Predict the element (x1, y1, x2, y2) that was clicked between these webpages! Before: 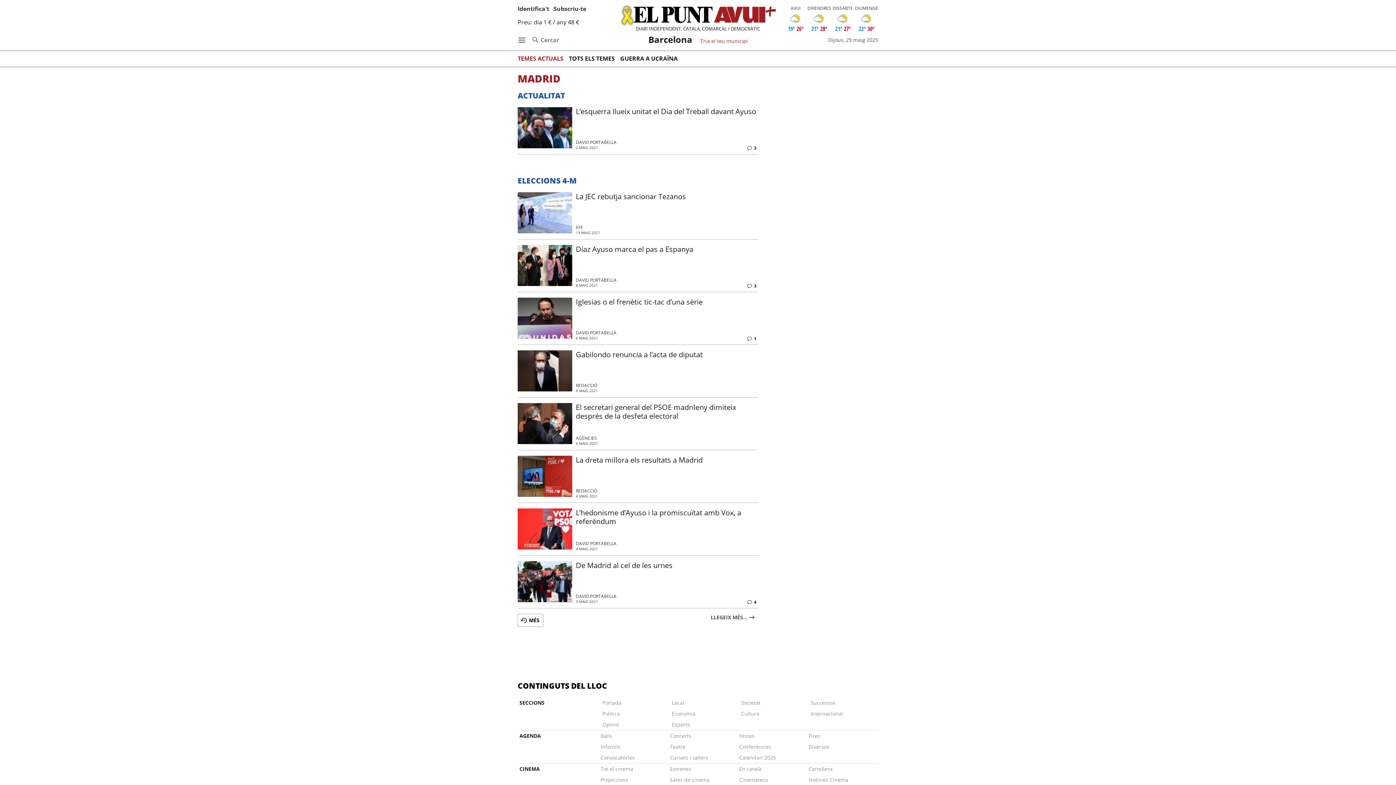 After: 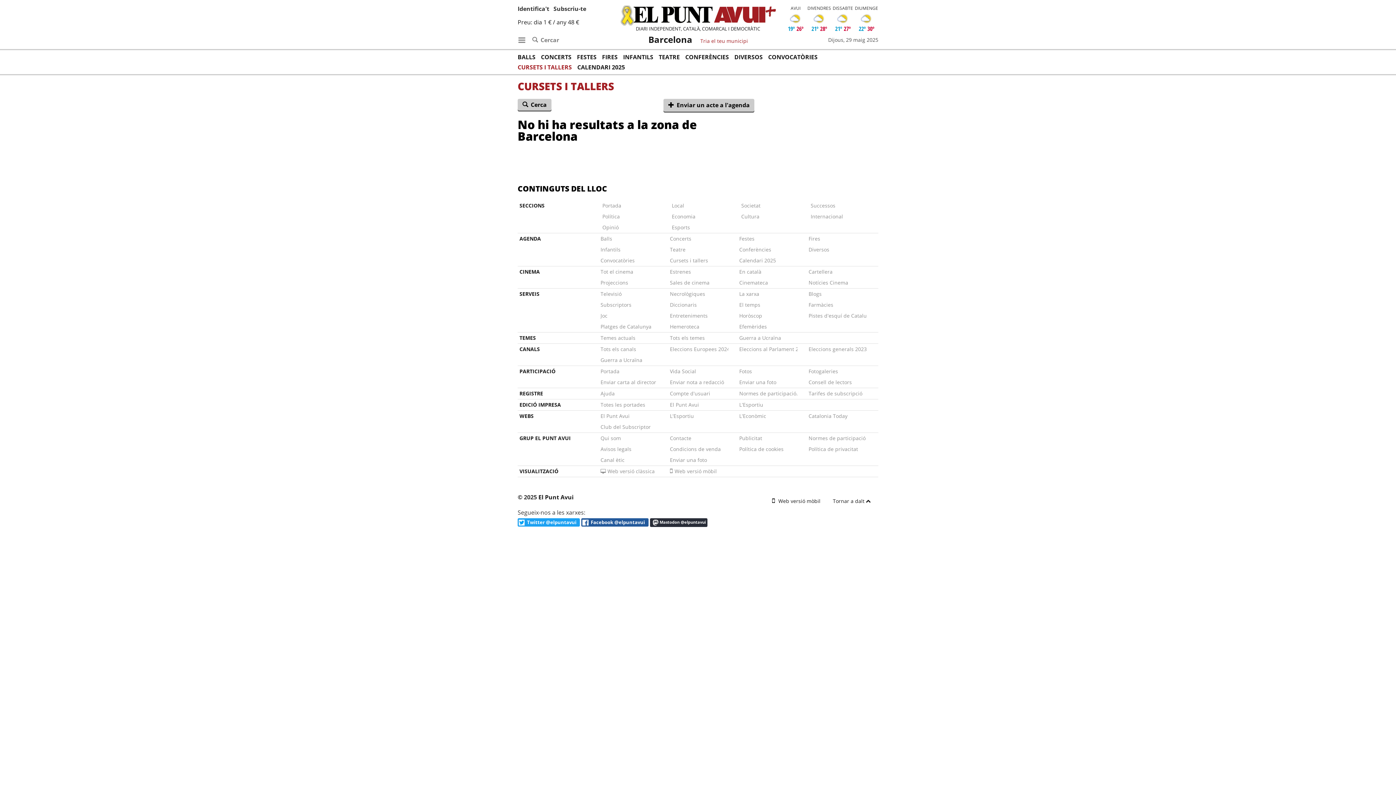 Action: bbox: (670, 752, 728, 763) label: Cursets i tallers